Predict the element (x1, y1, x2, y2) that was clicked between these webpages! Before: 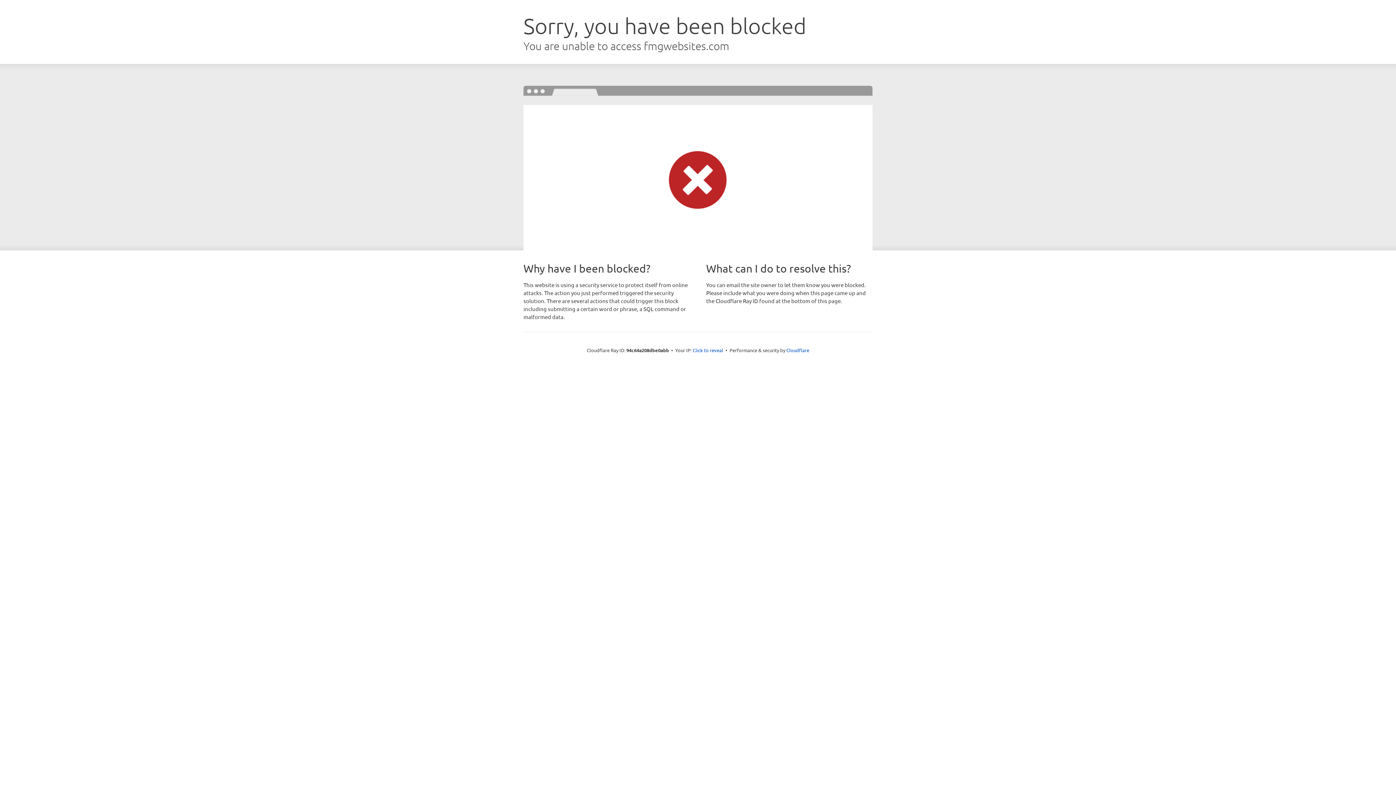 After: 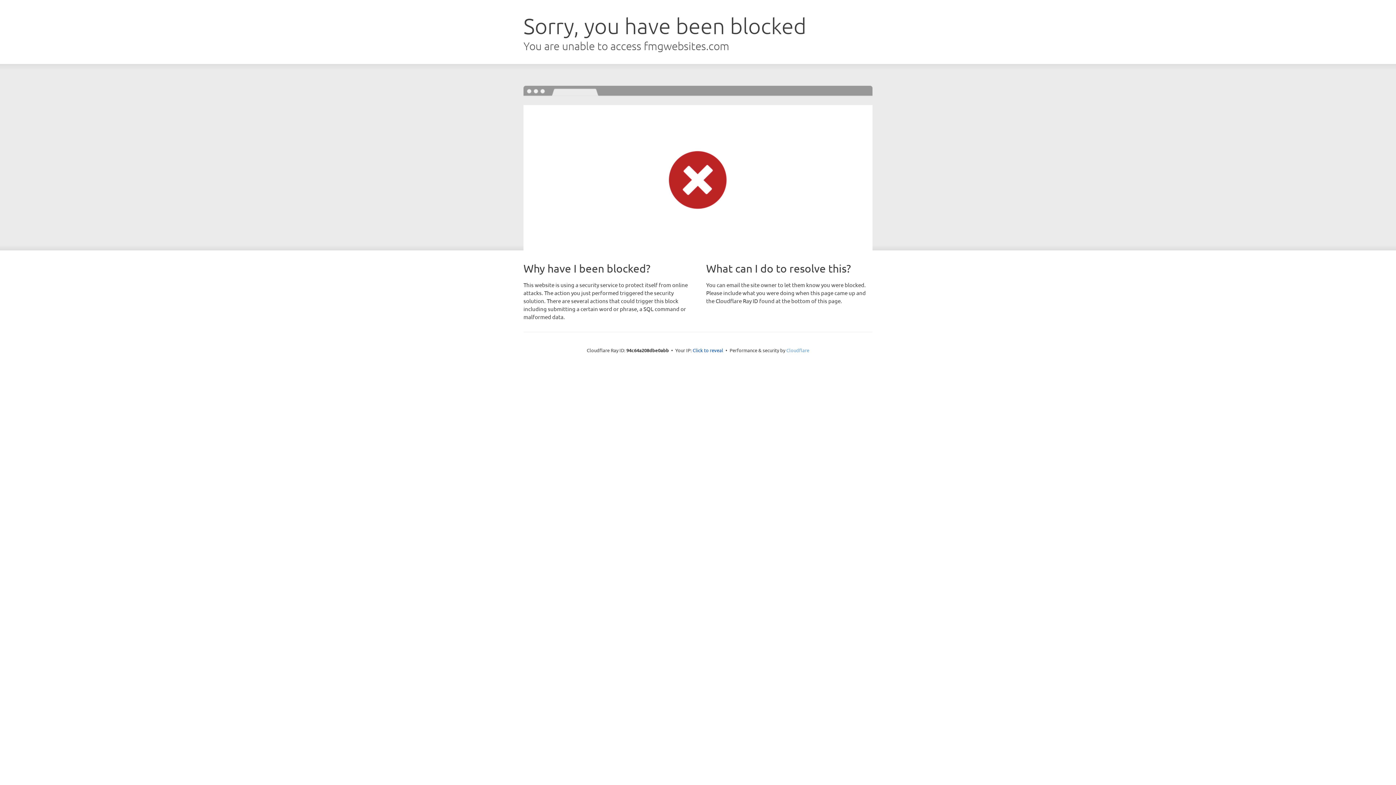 Action: label: Cloudflare bbox: (786, 347, 809, 353)